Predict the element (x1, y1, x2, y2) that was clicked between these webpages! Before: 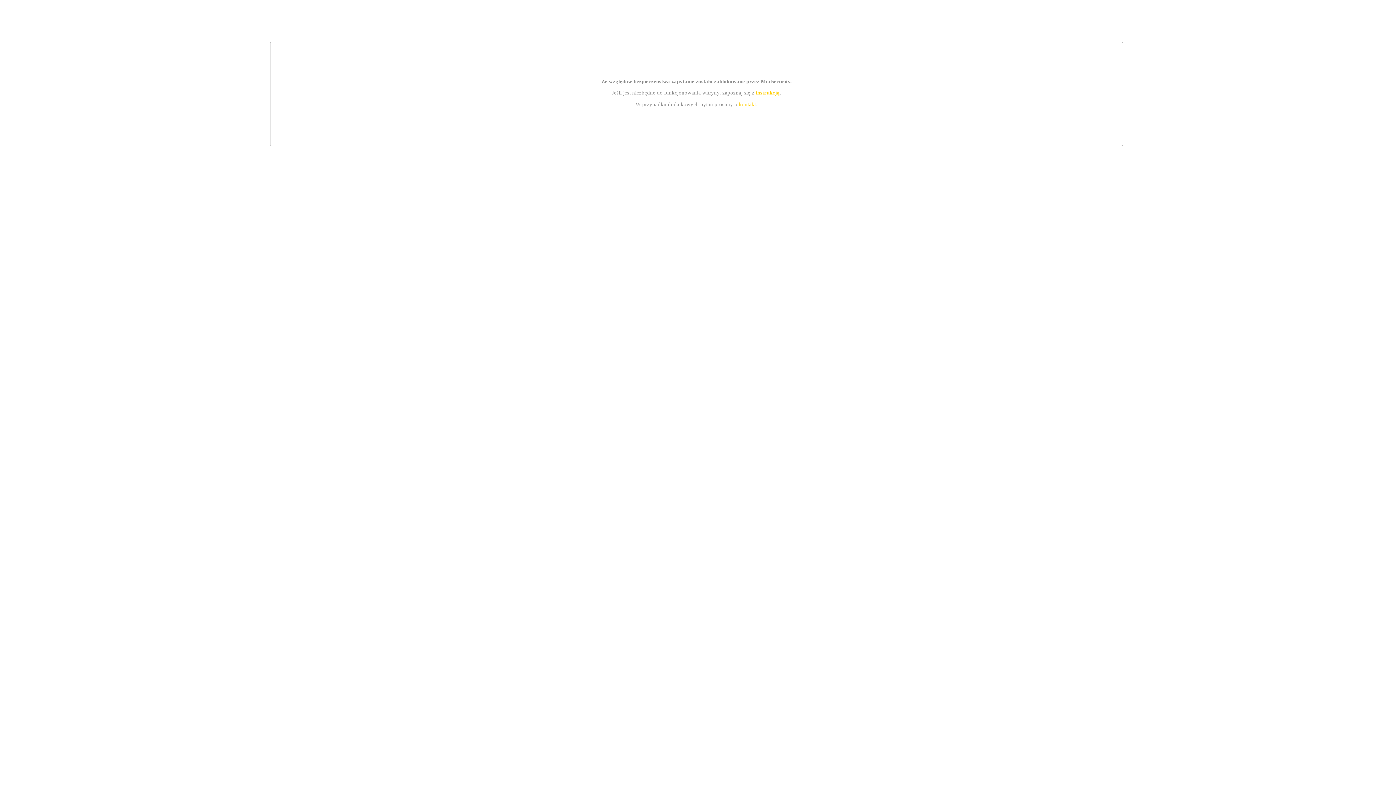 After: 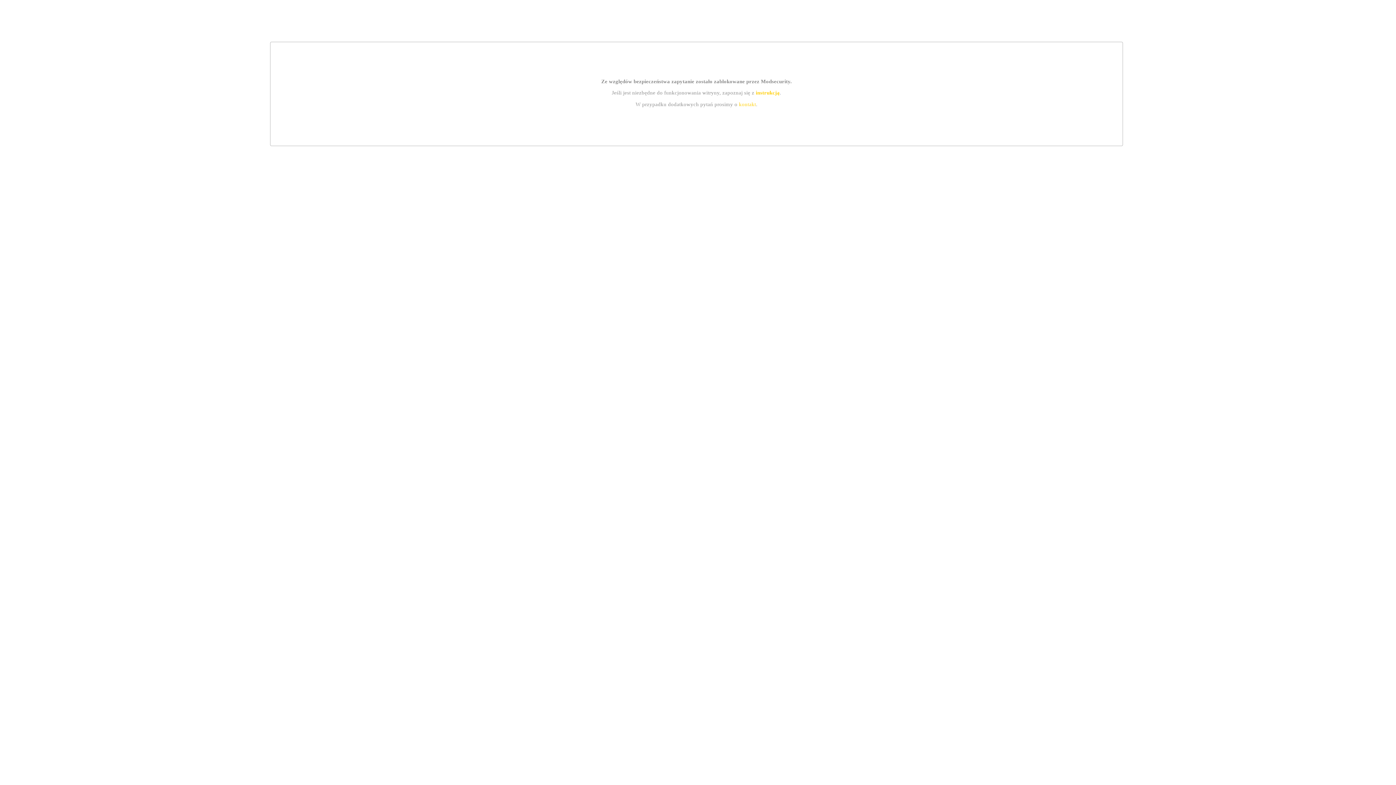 Action: bbox: (755, 89, 779, 95) label: instrukcją